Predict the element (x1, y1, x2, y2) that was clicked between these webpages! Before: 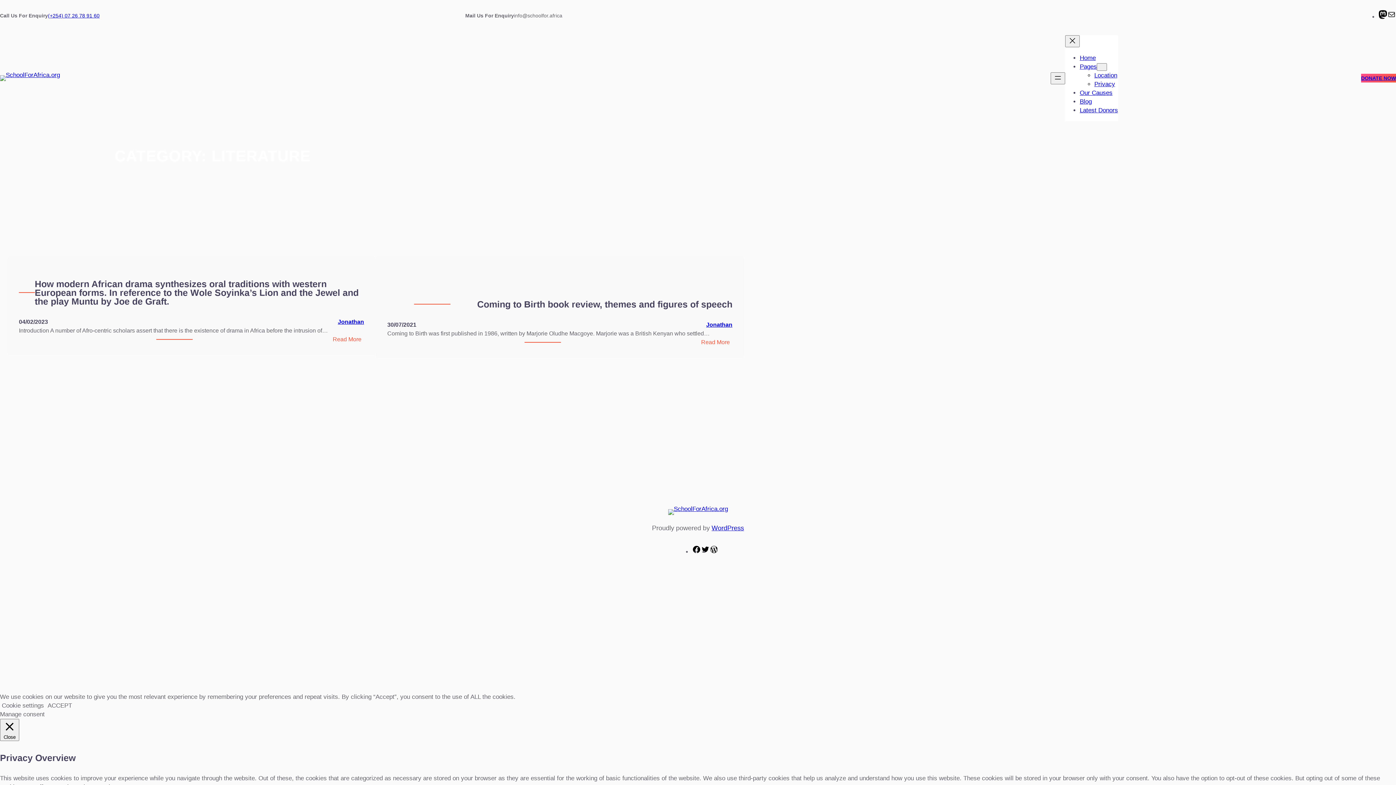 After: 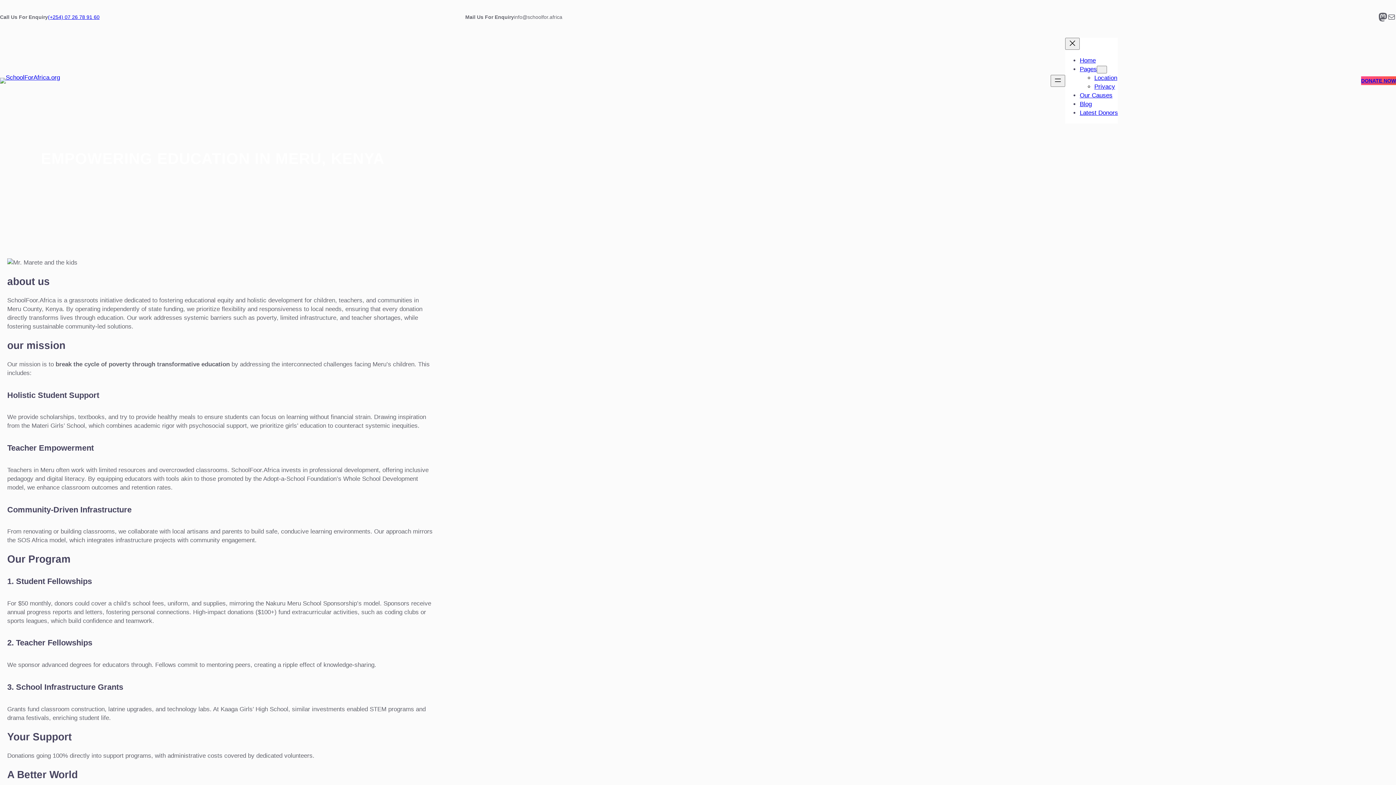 Action: bbox: (1080, 89, 1112, 96) label: Our Causes